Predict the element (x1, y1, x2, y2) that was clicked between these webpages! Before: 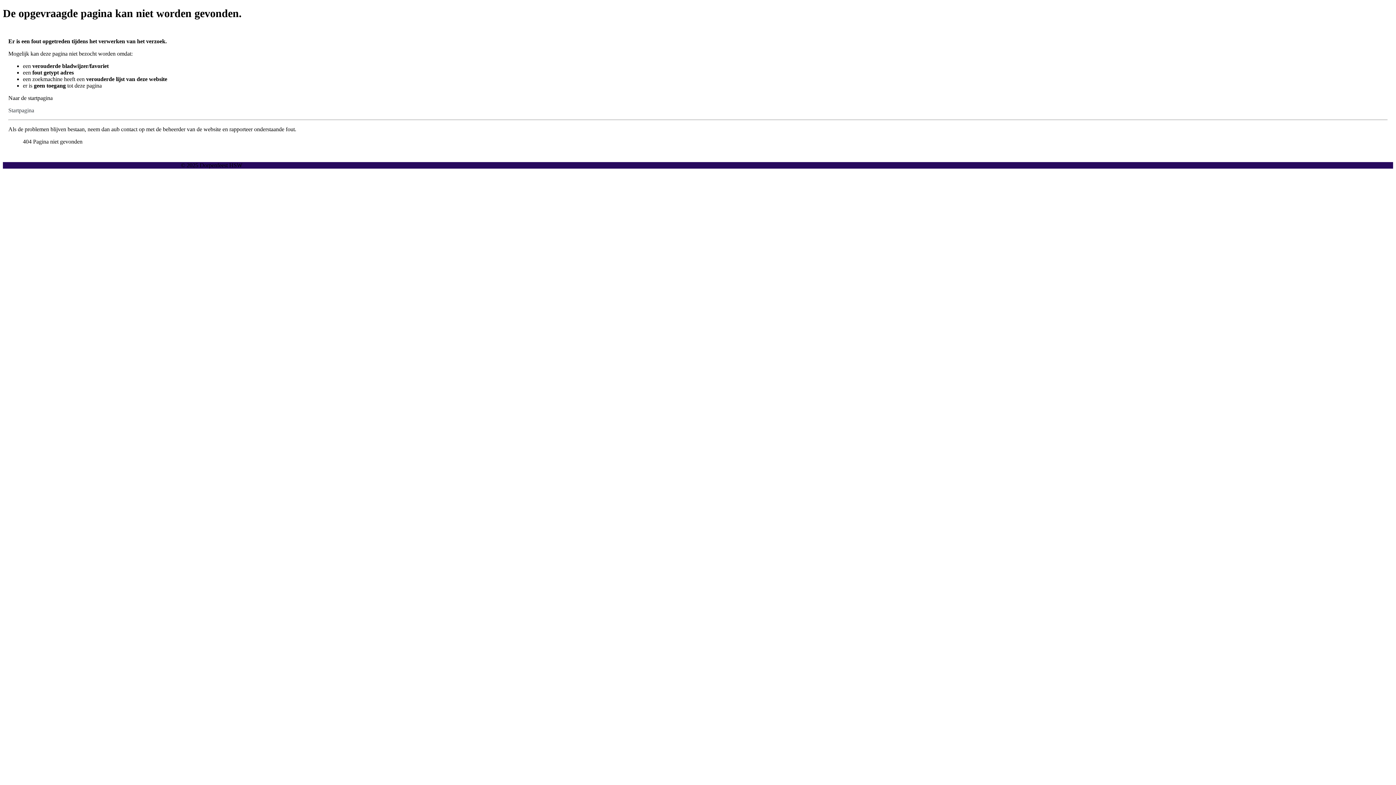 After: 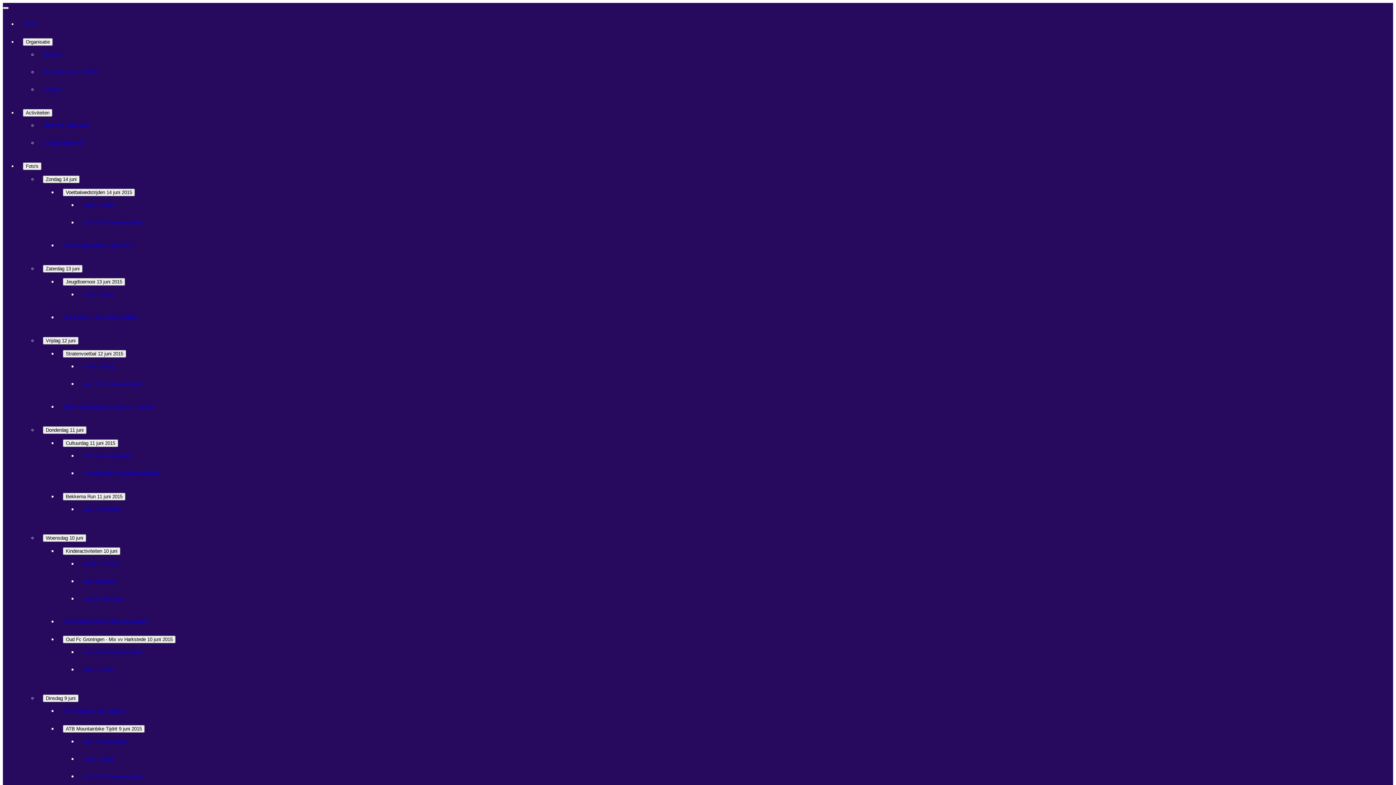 Action: bbox: (8, 107, 34, 113) label: Startpagina